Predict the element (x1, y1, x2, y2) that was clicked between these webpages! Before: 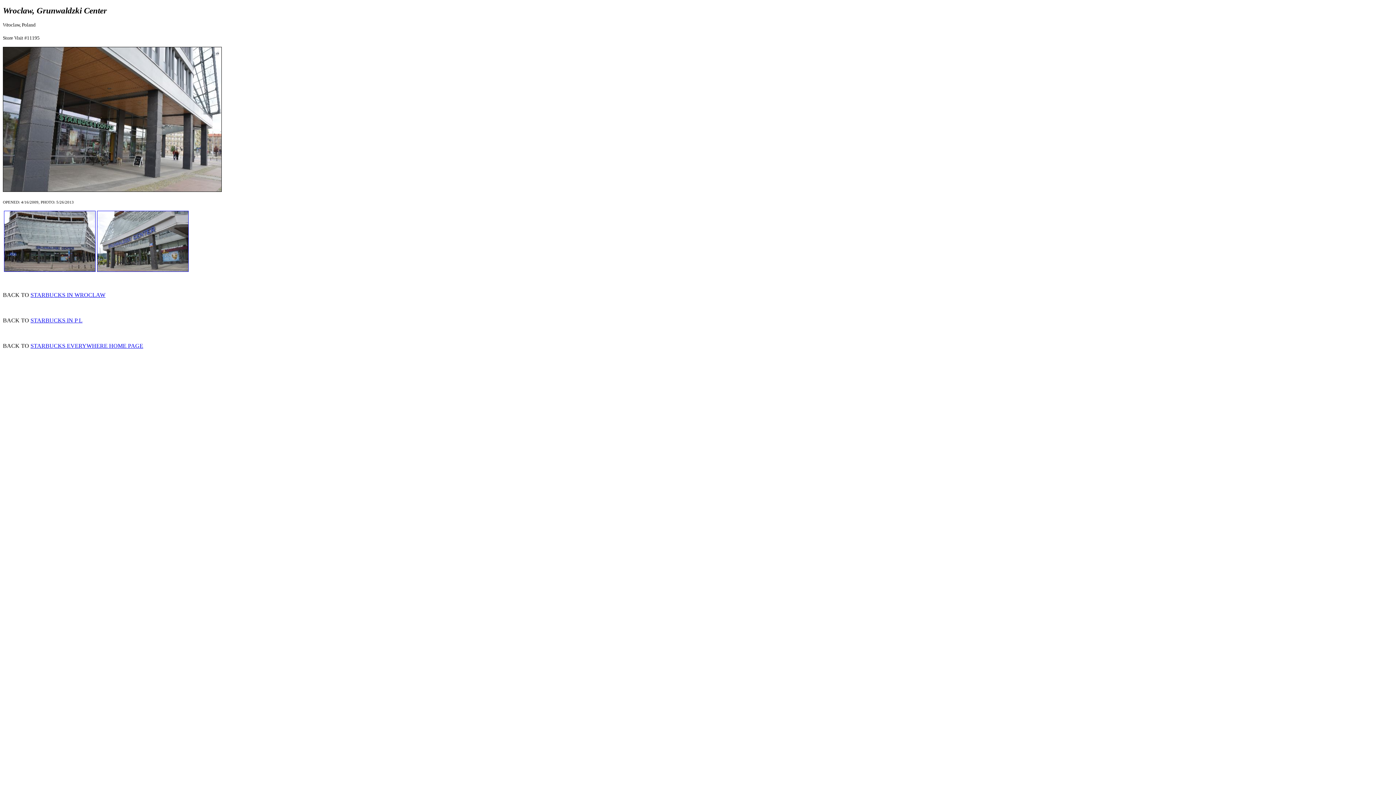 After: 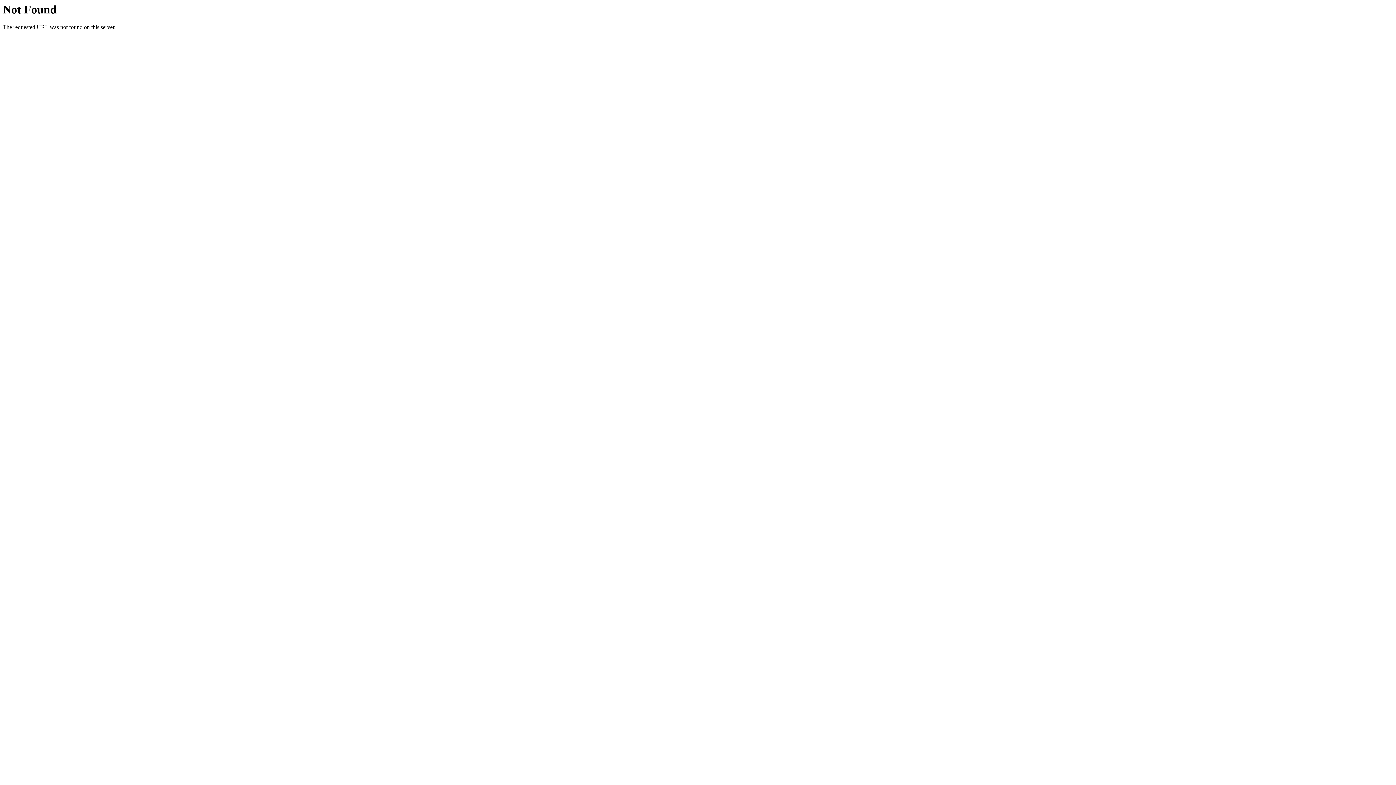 Action: bbox: (30, 317, 82, 323) label: STARBUCKS IN P L